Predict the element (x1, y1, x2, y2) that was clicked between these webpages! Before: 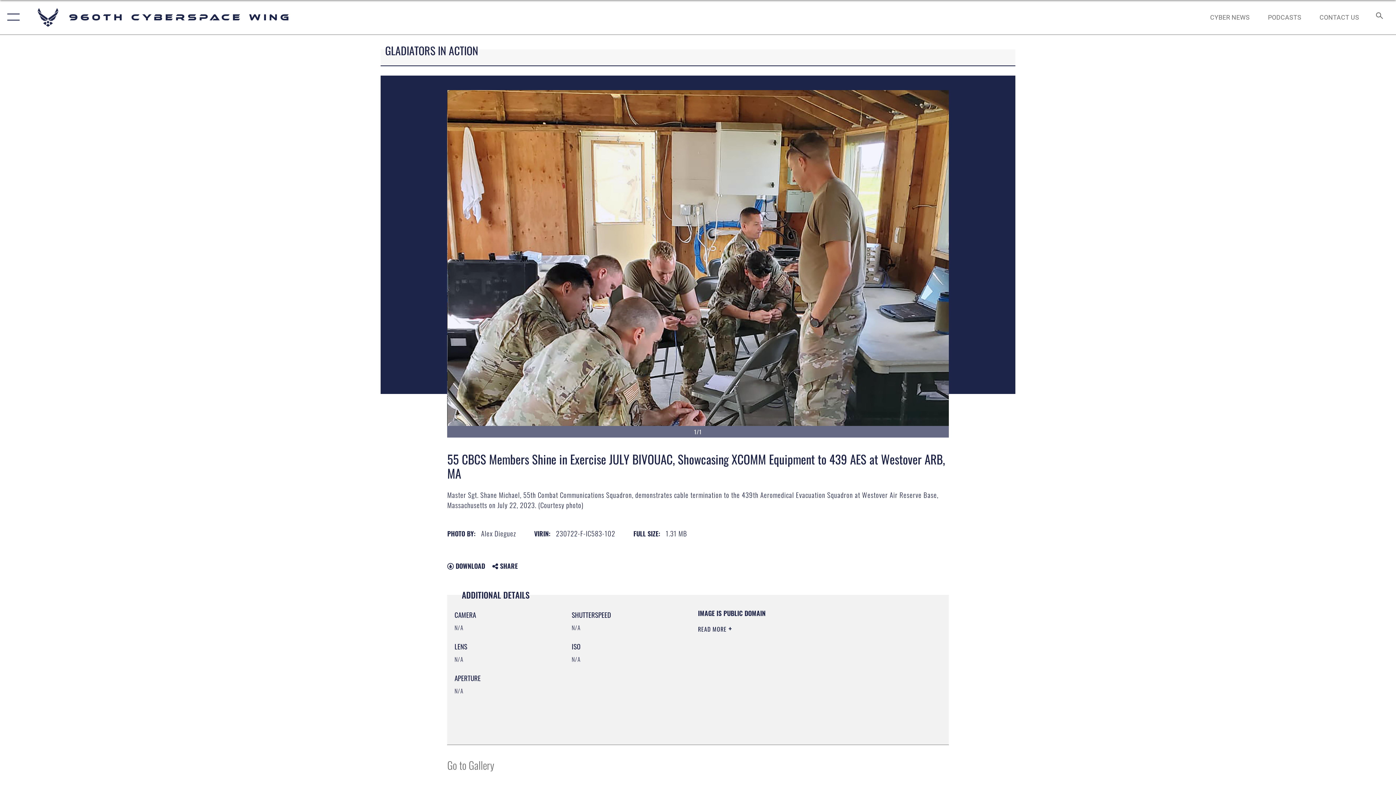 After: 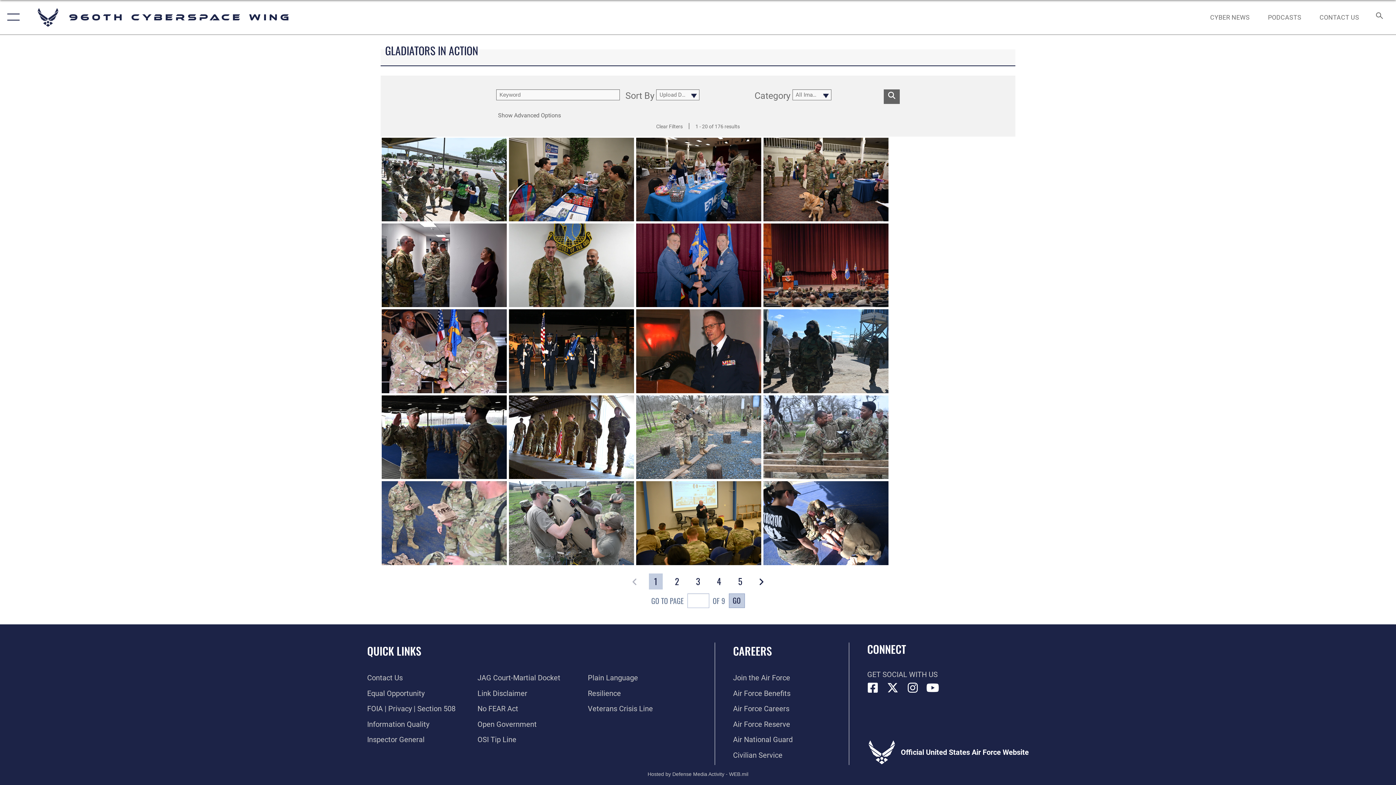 Action: label: Go to Gallery bbox: (447, 757, 494, 772)